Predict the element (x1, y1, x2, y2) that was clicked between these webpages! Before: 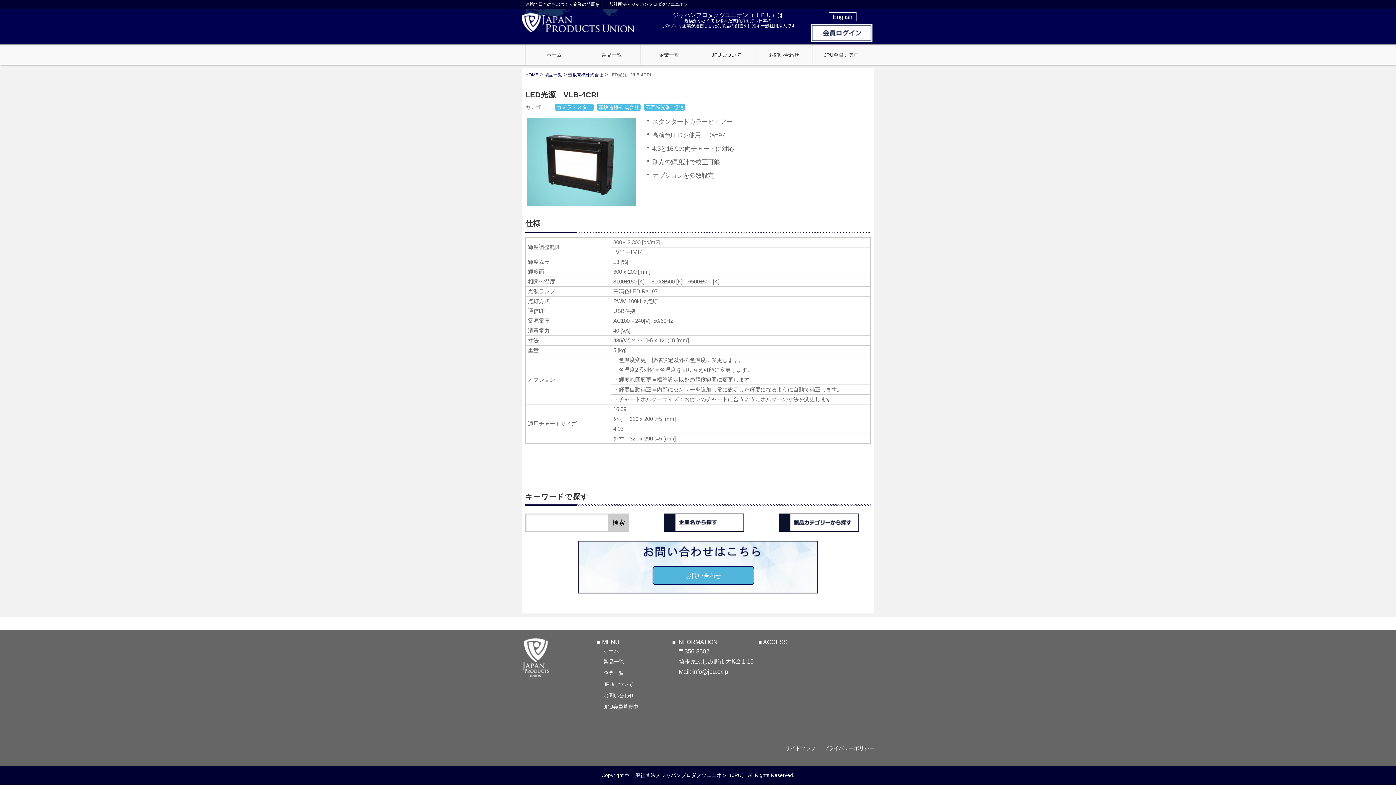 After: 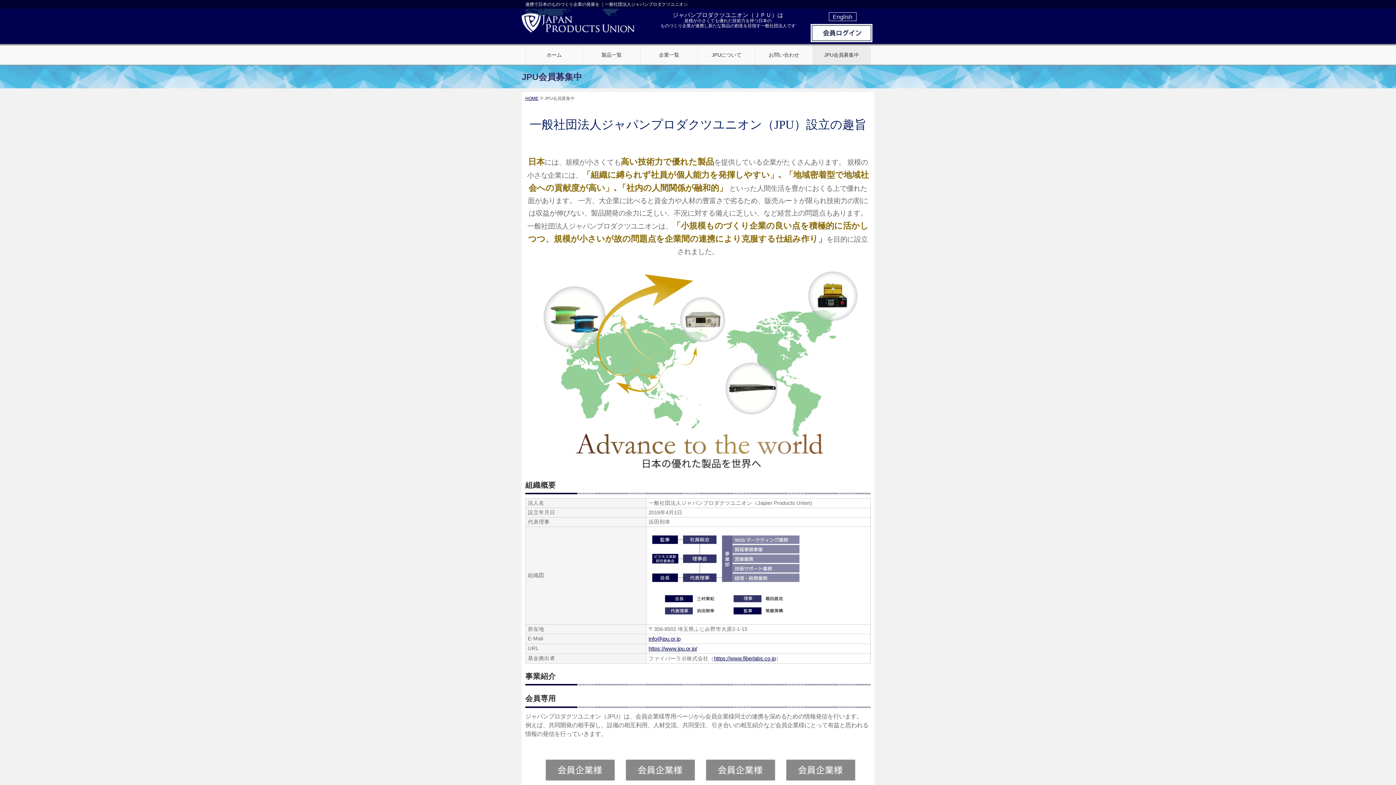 Action: bbox: (597, 702, 672, 711) label: JPU会員募集中